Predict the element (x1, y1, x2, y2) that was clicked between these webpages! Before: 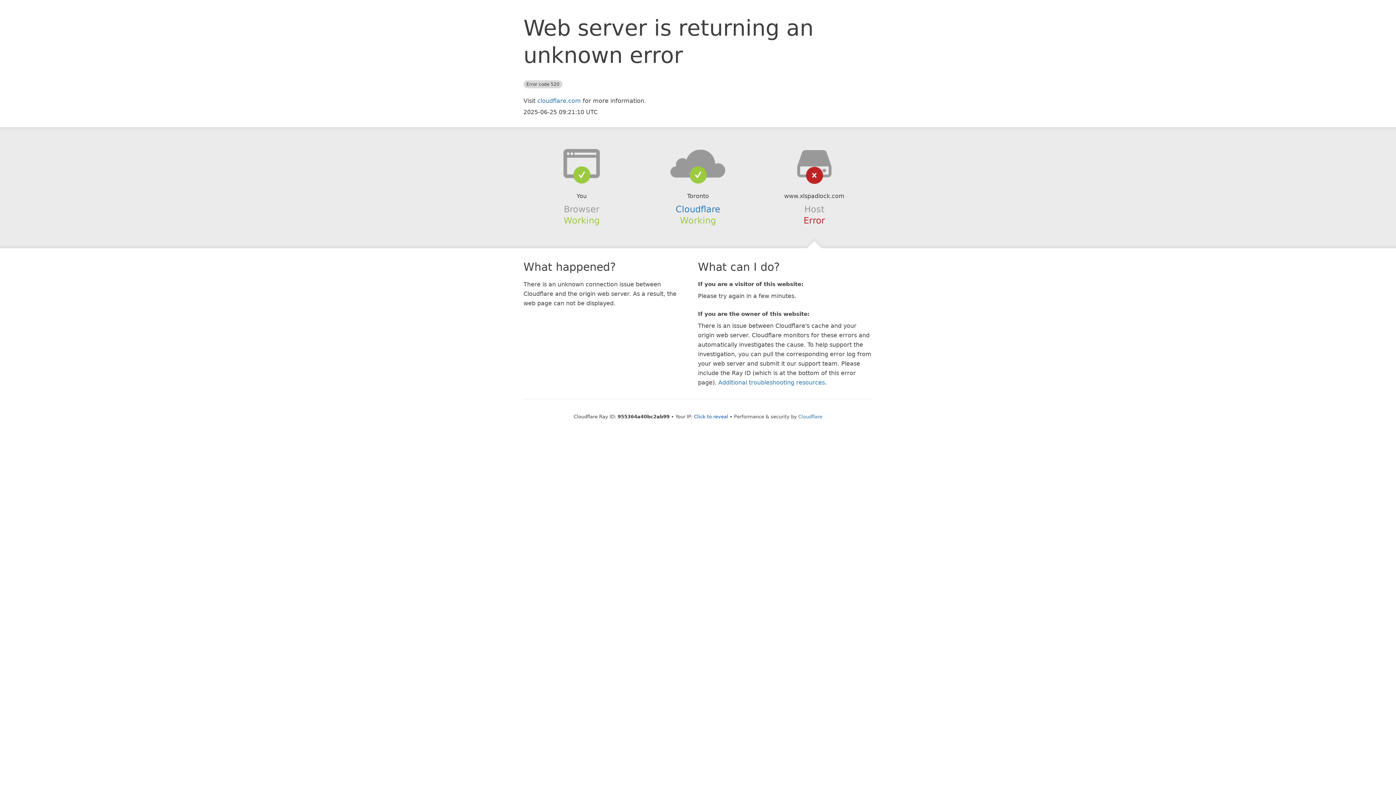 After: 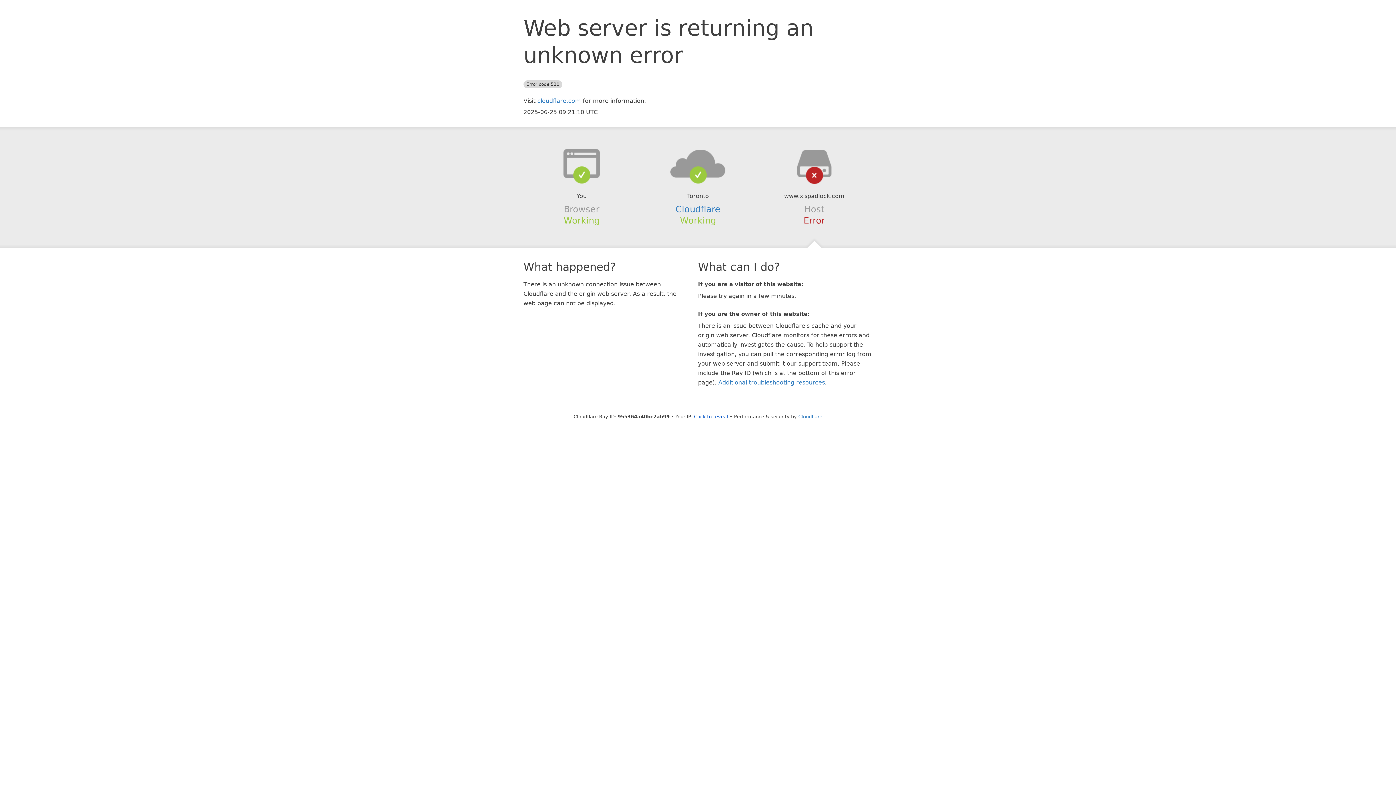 Action: bbox: (639, 148, 756, 178)